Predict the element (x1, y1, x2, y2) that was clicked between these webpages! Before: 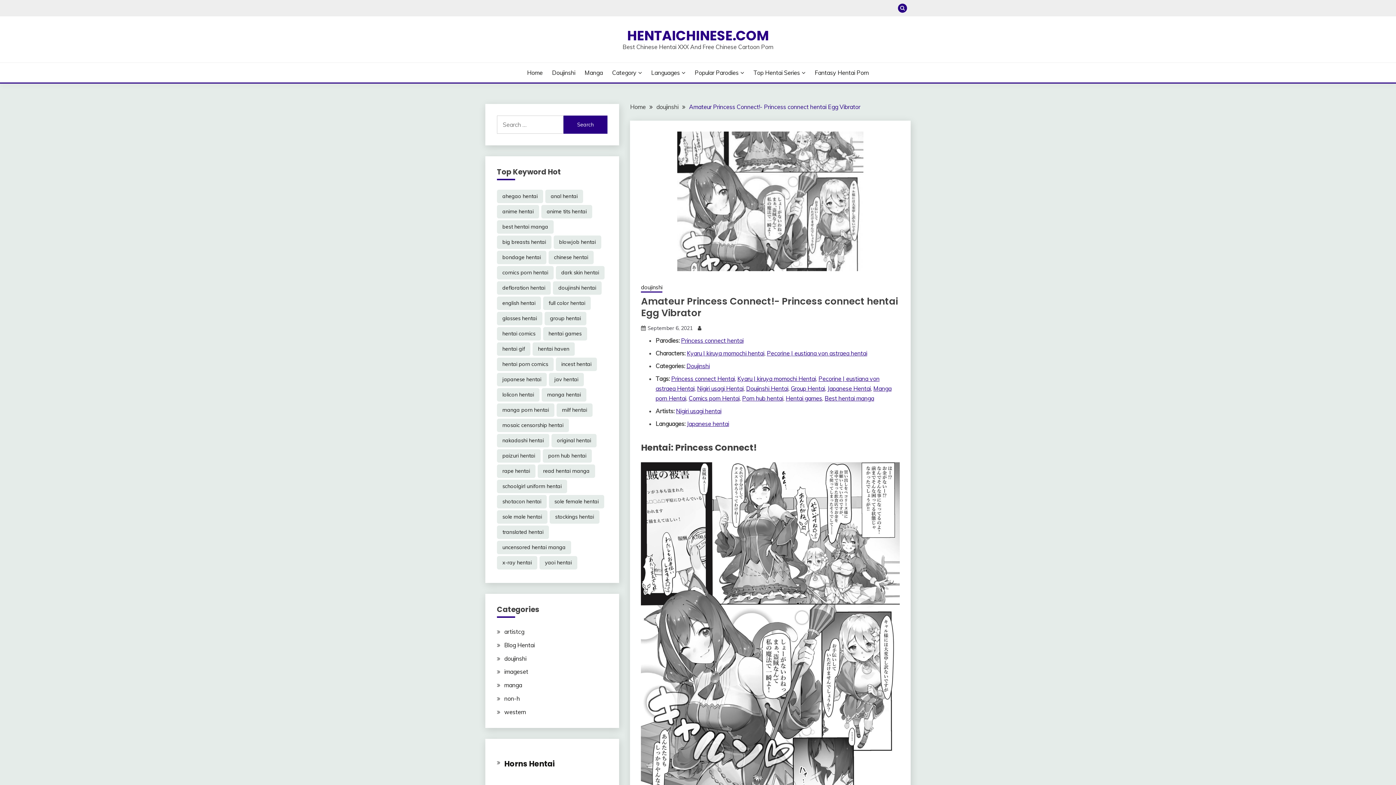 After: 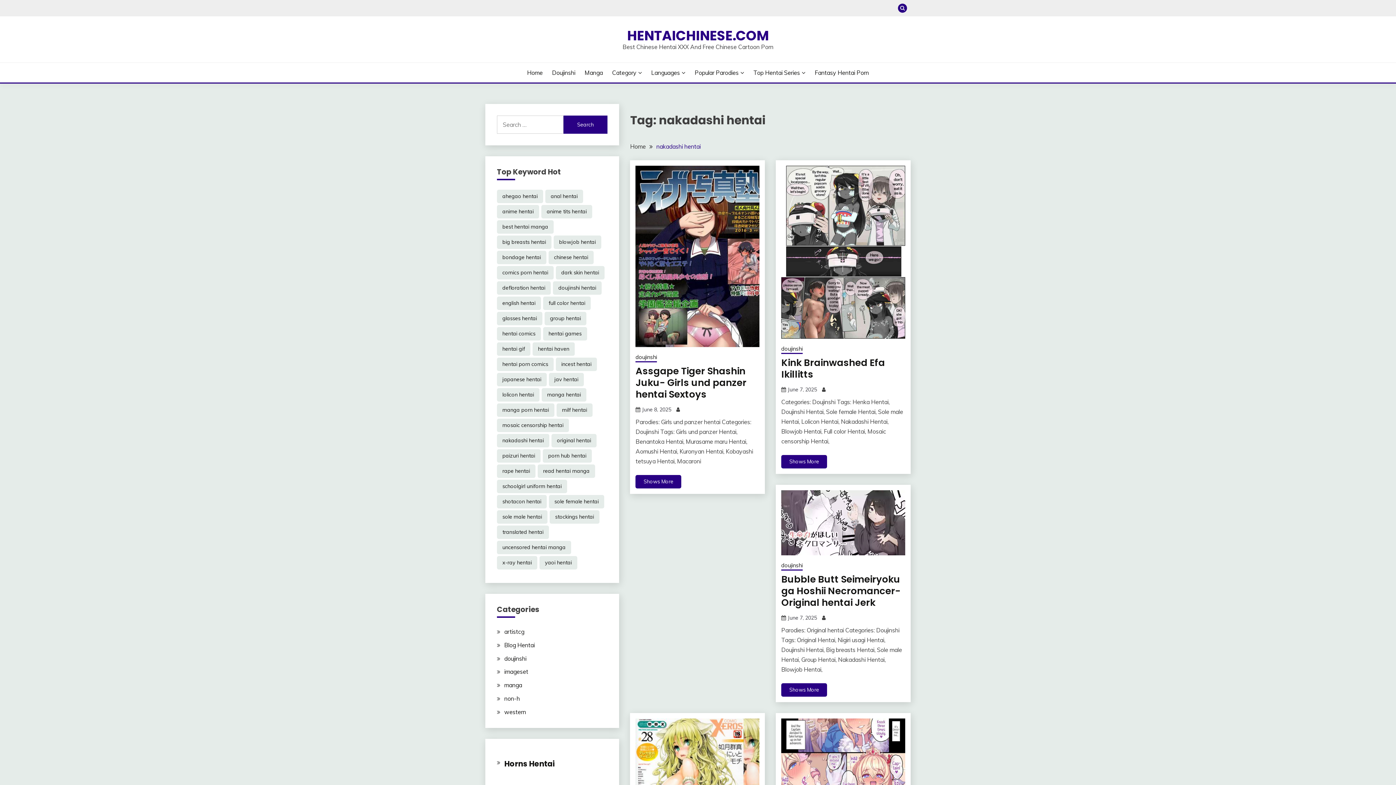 Action: bbox: (497, 434, 549, 447) label: nakadashi hentai (14,510 items)